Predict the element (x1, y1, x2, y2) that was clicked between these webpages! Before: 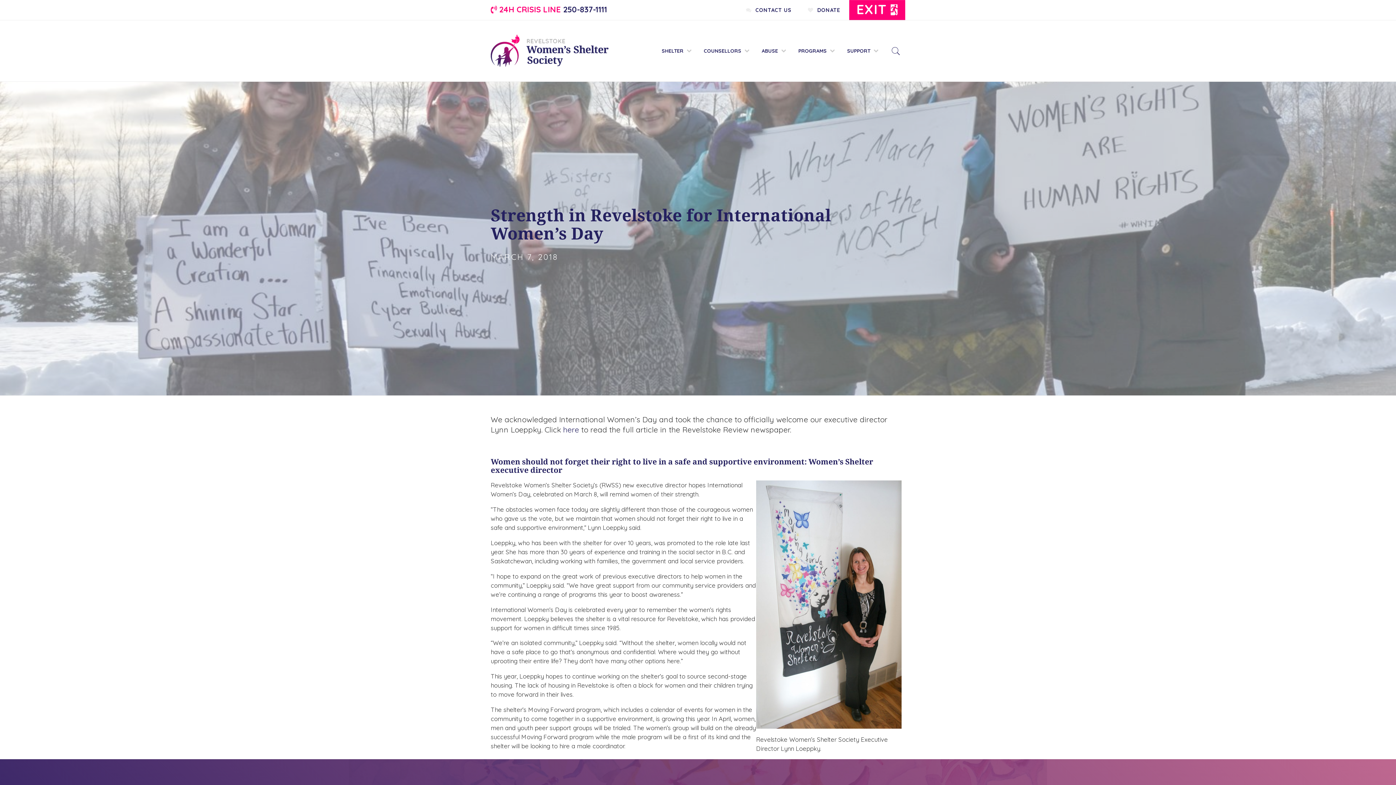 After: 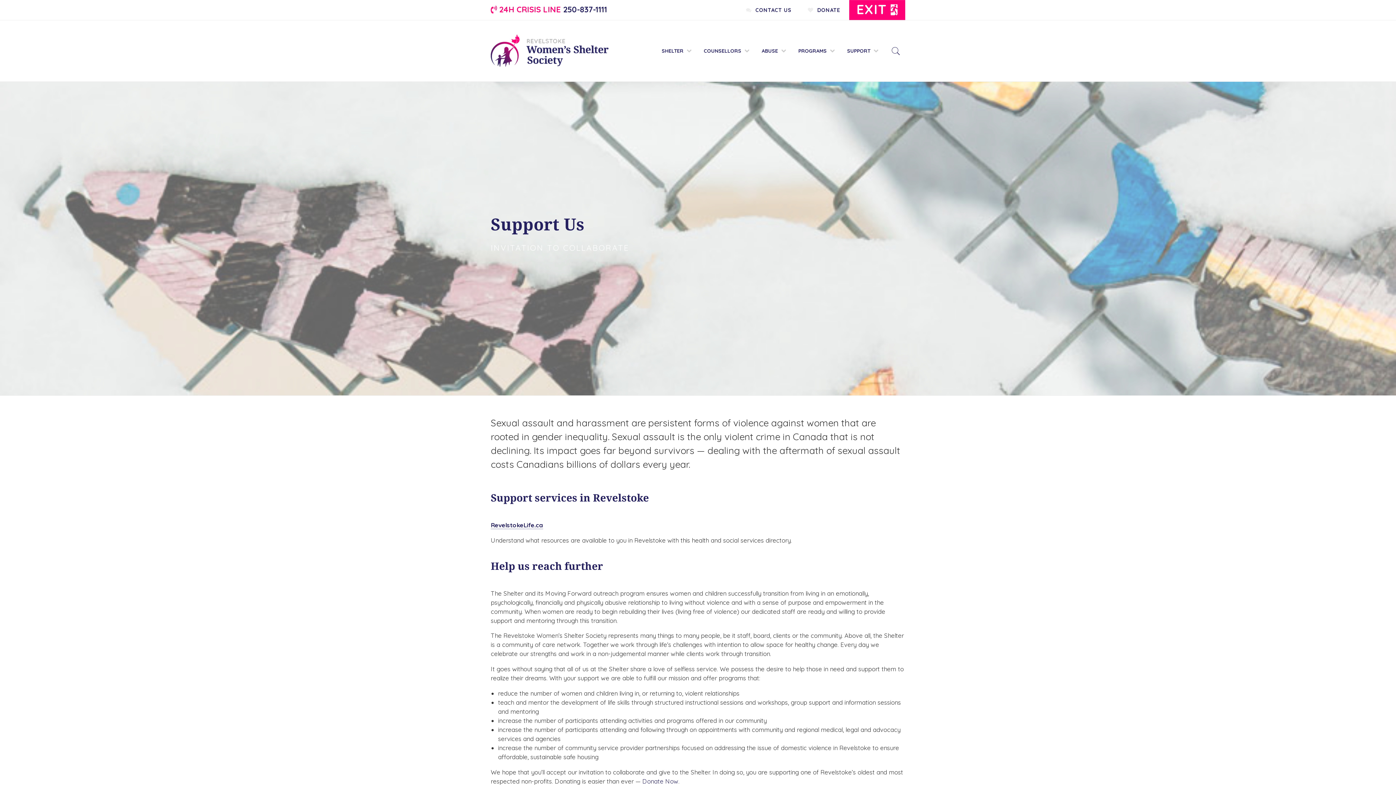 Action: bbox: (837, 41, 880, 59) label: SUPPORT